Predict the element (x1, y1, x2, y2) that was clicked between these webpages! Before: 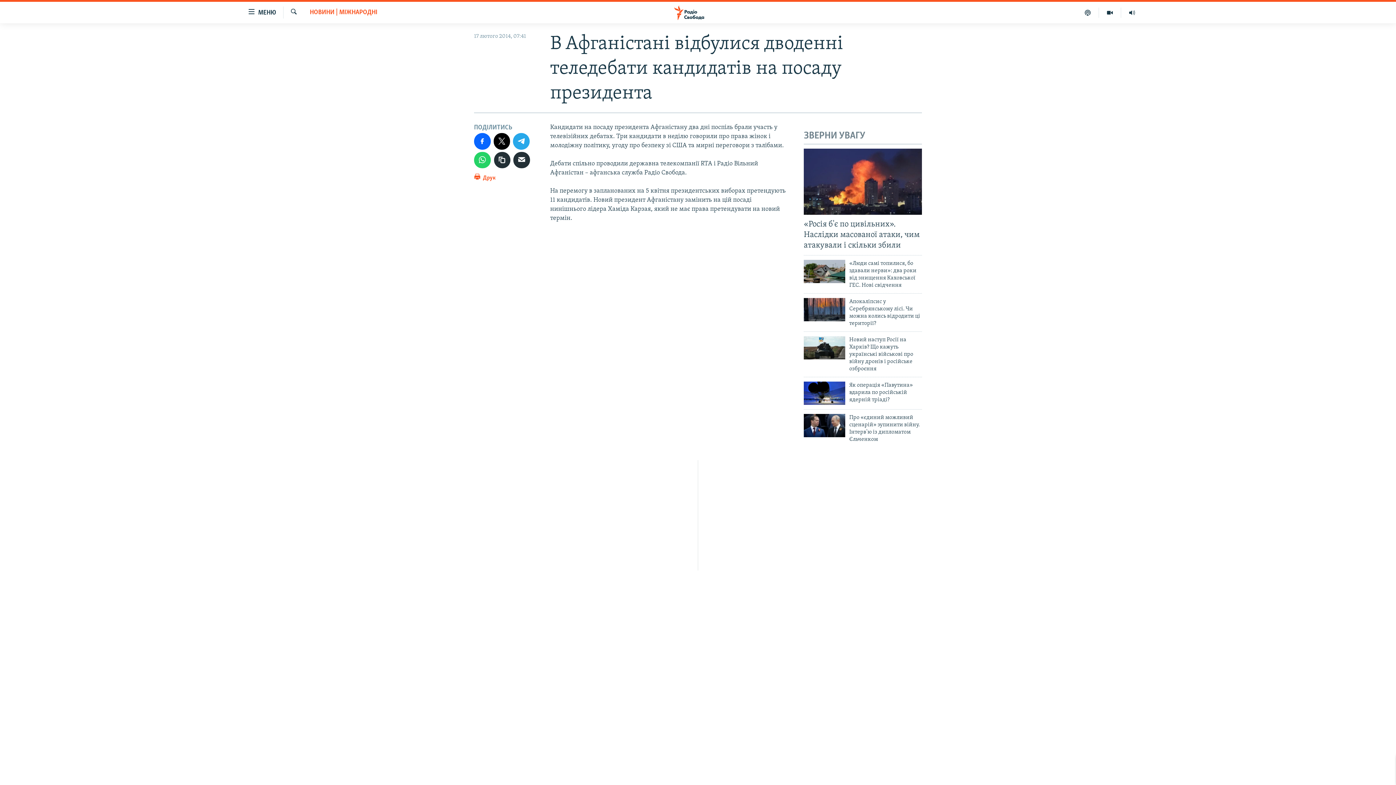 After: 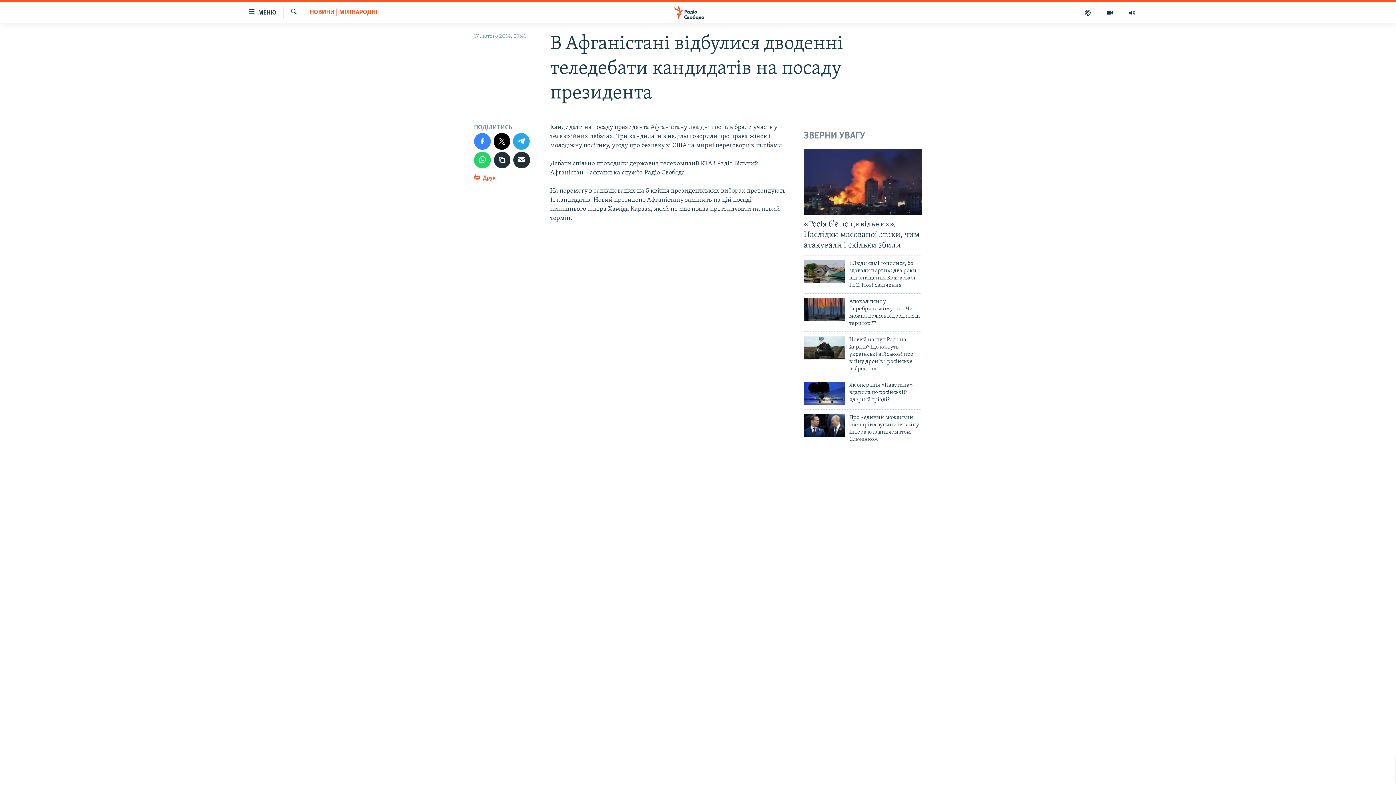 Action: bbox: (474, 133, 490, 149)